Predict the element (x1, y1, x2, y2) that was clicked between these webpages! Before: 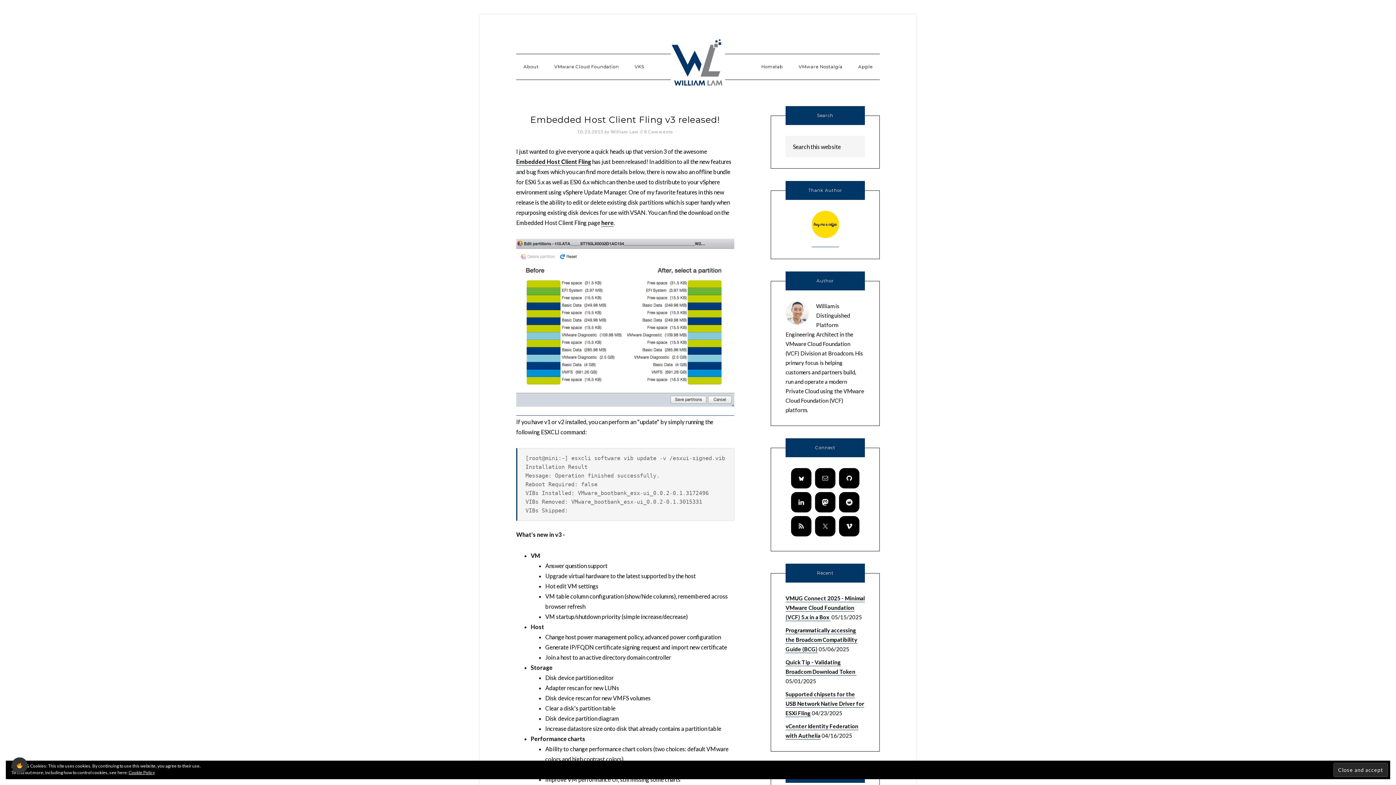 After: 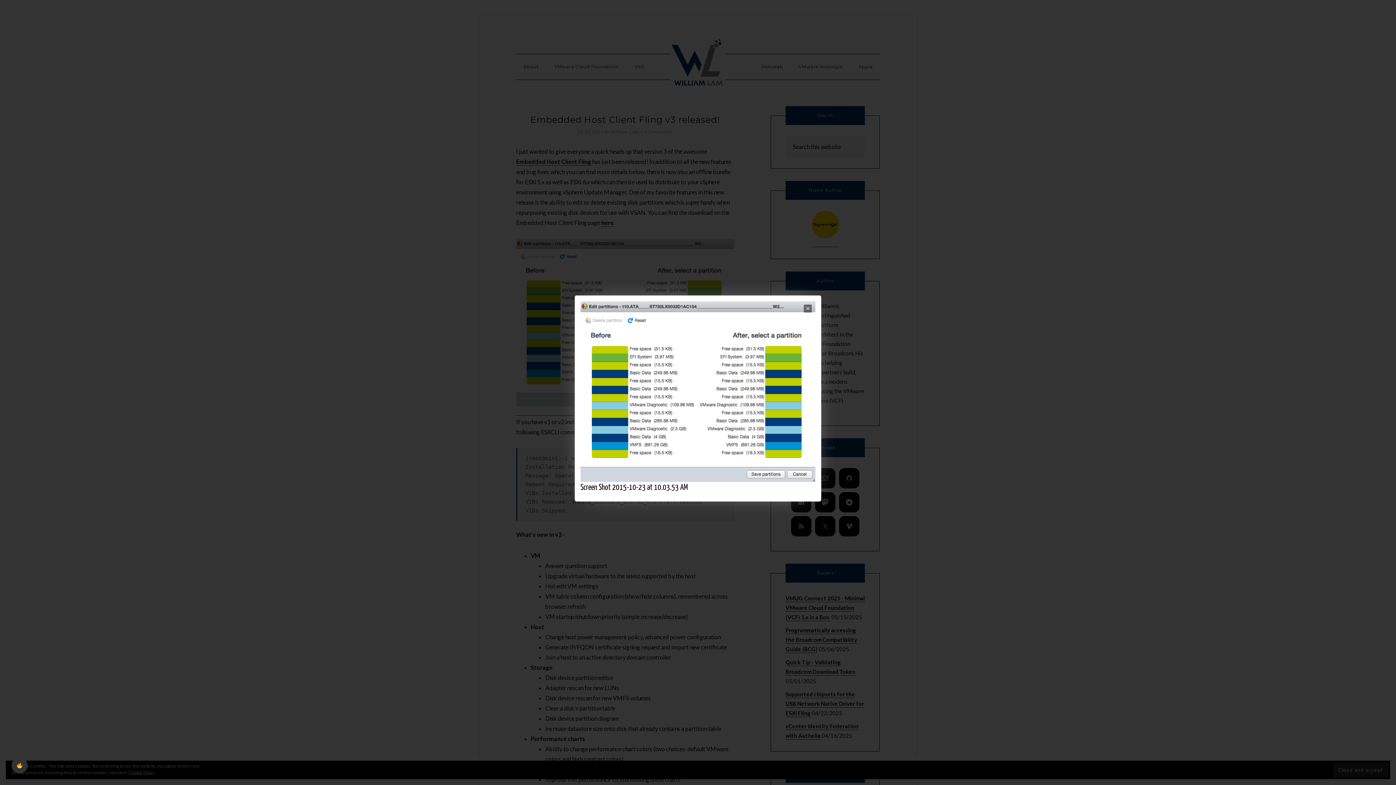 Action: bbox: (516, 408, 734, 415)